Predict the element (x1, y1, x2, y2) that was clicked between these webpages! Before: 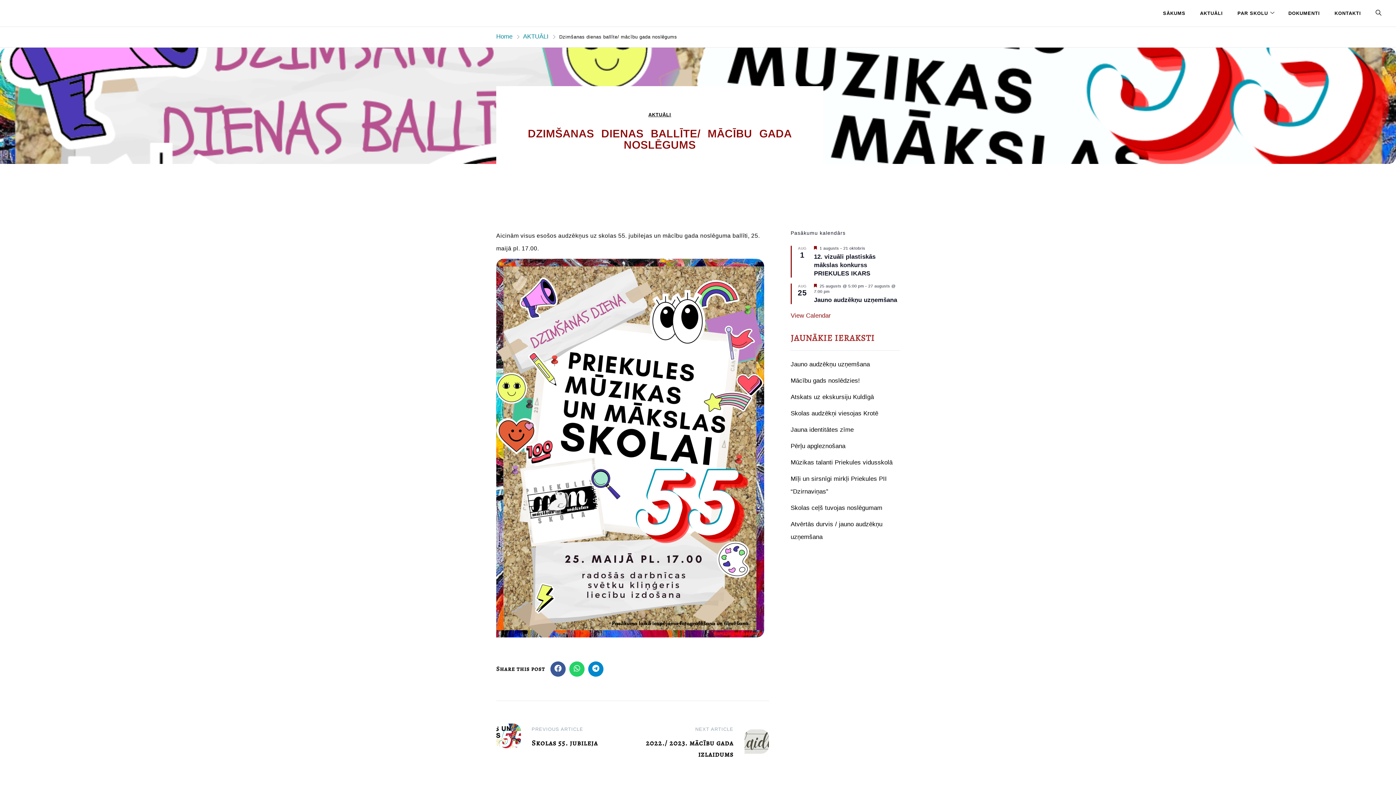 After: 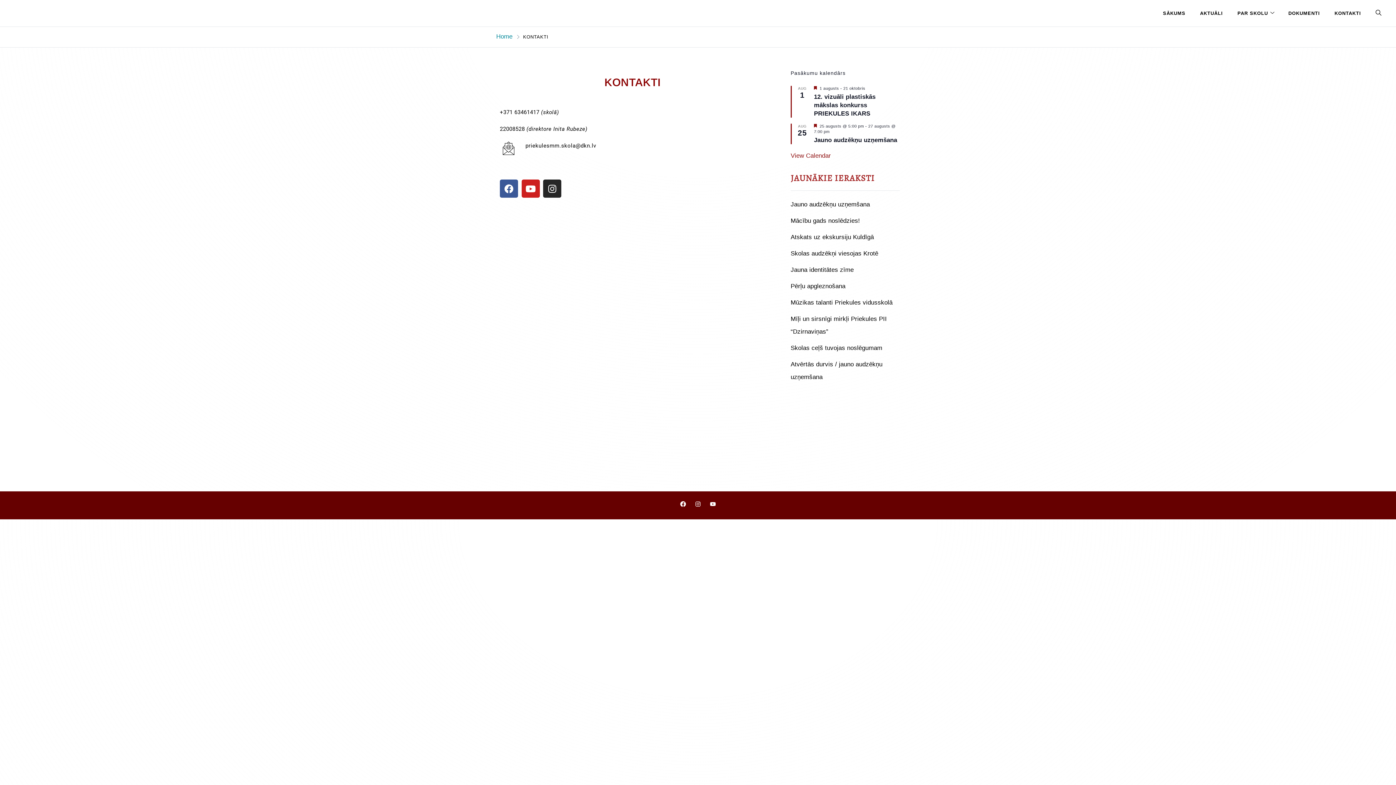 Action: bbox: (1327, 0, 1368, 26) label: KONTAKTI